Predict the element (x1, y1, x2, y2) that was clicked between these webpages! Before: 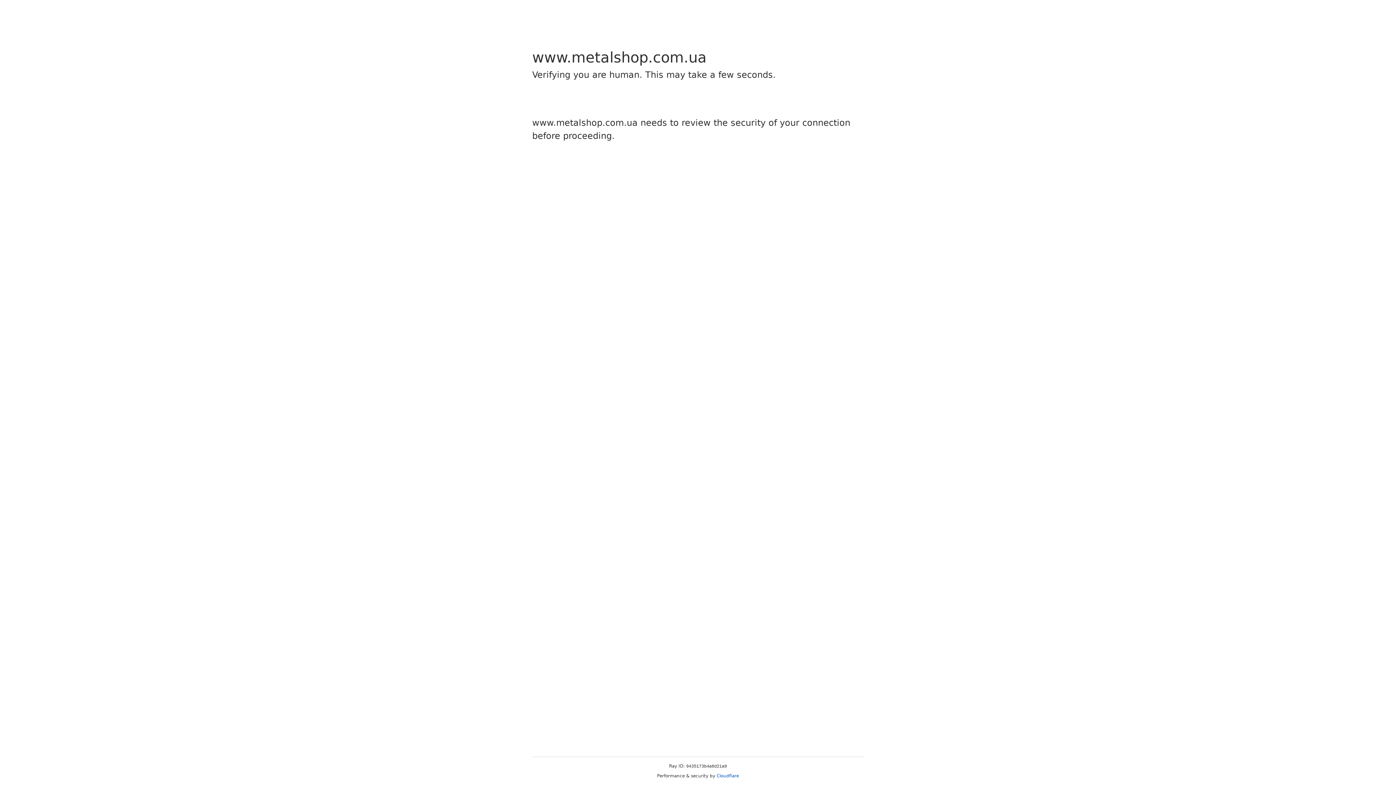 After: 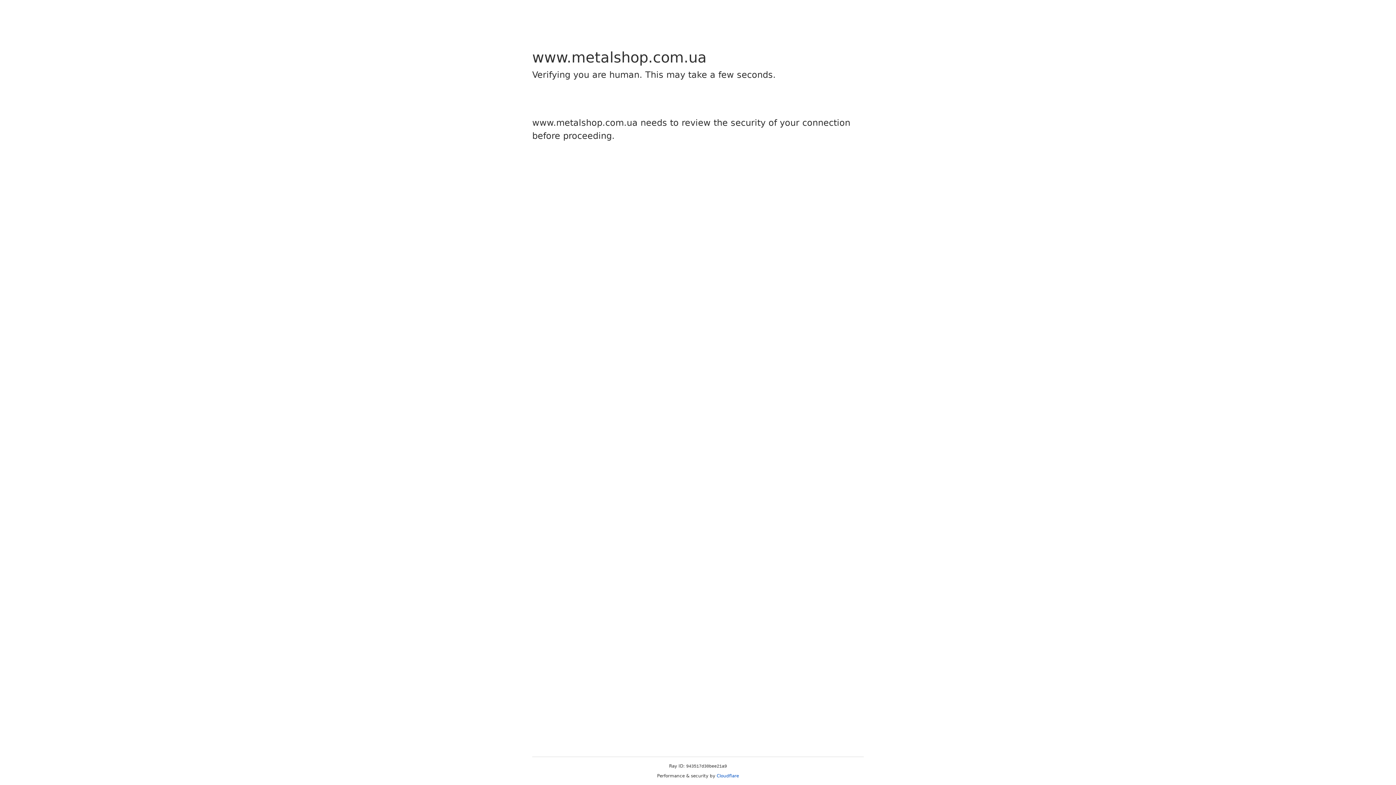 Action: label: Cloudflare bbox: (716, 773, 739, 778)